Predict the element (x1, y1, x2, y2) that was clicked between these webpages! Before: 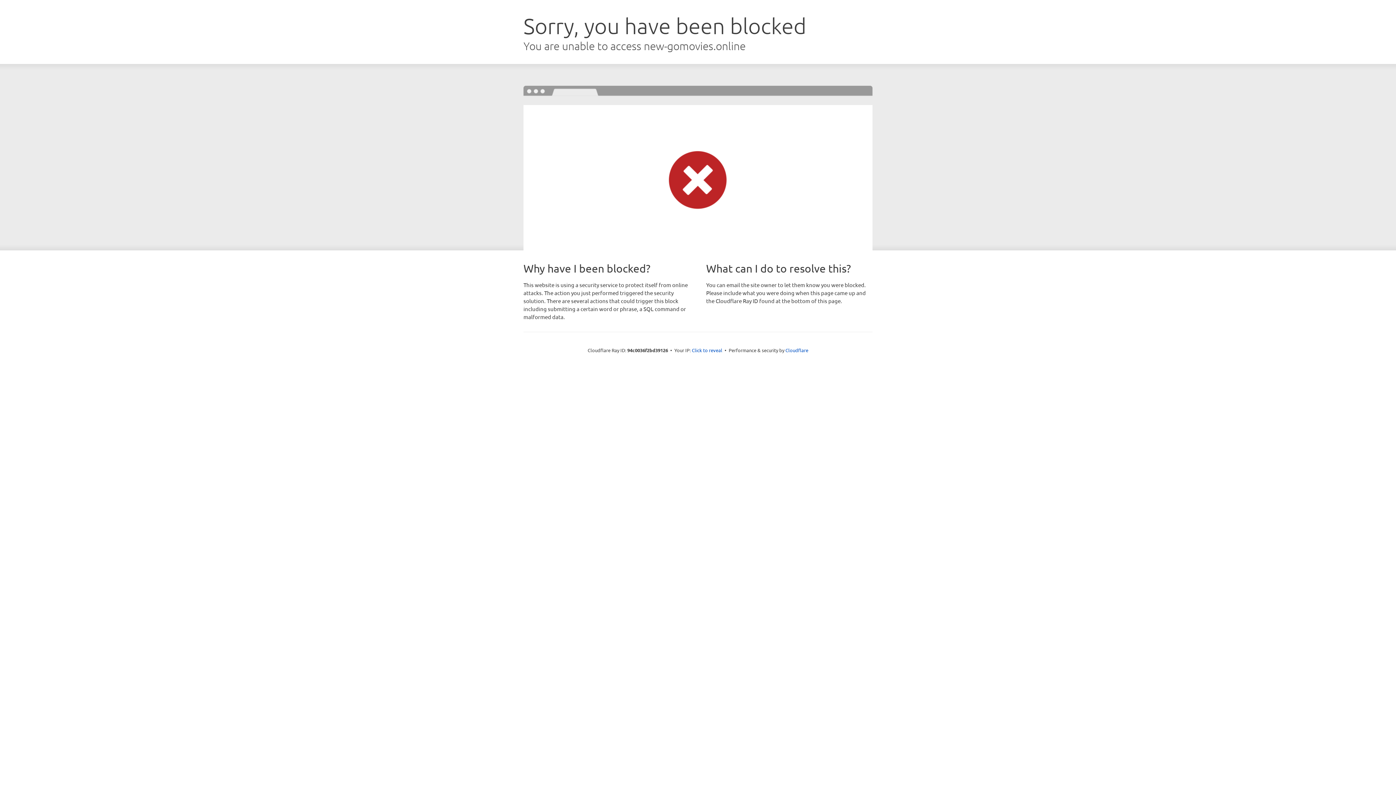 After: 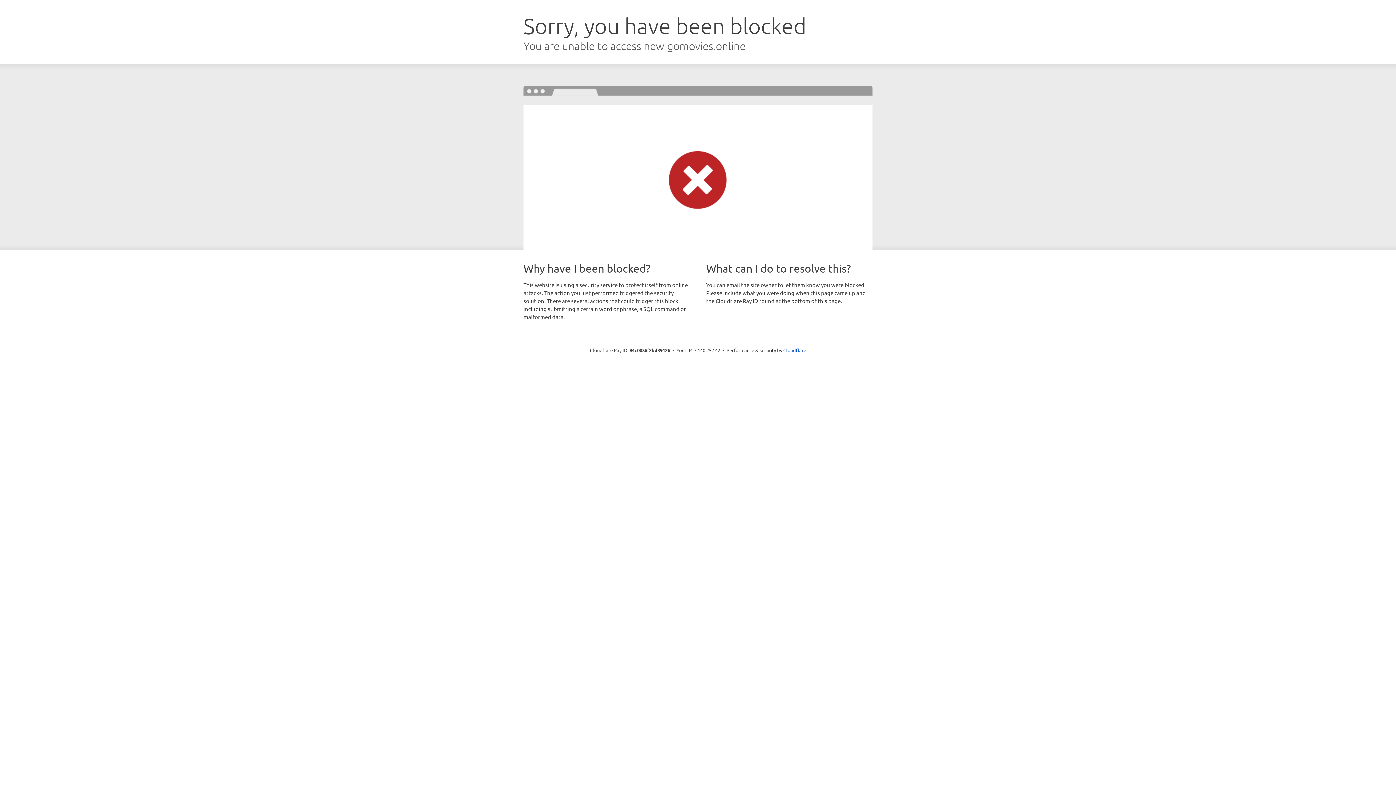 Action: bbox: (692, 346, 722, 353) label: Click to reveal